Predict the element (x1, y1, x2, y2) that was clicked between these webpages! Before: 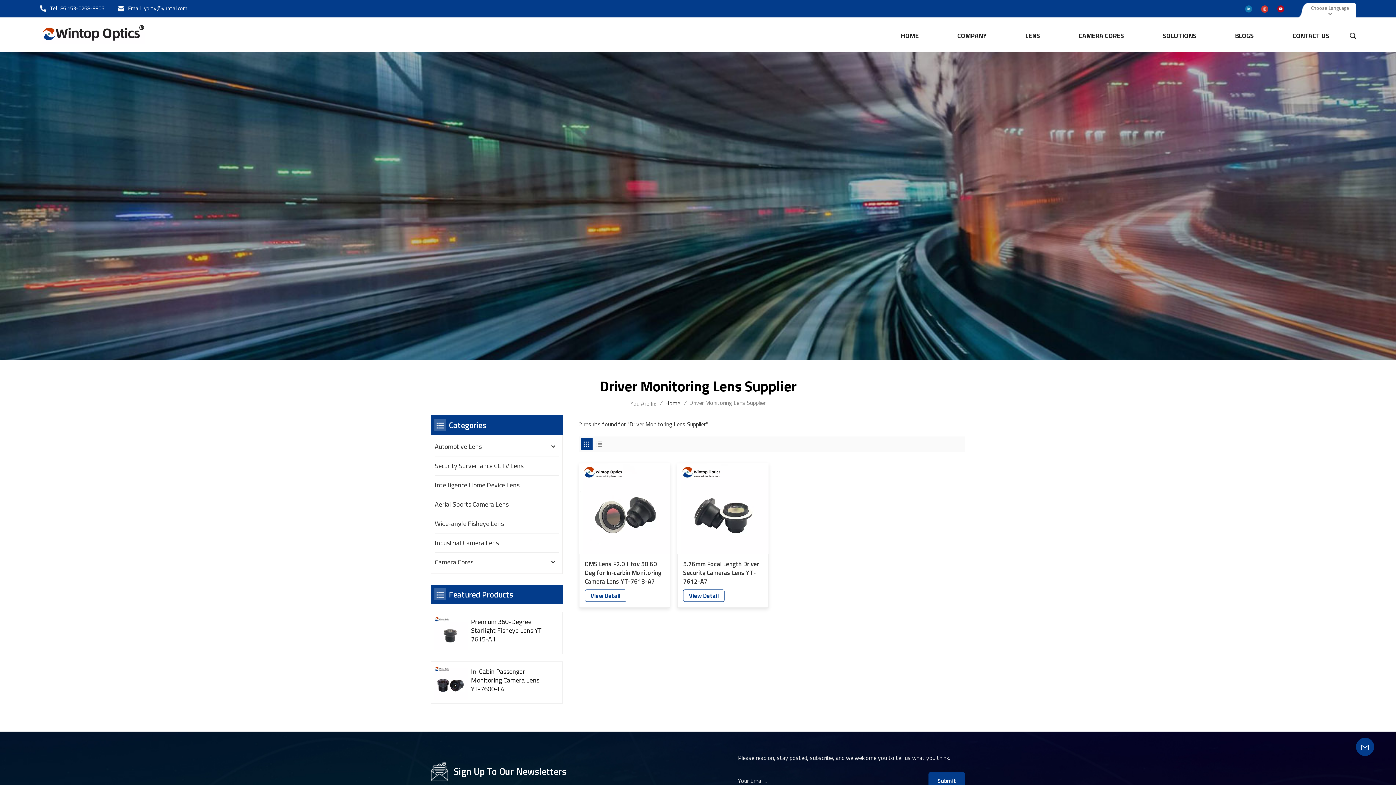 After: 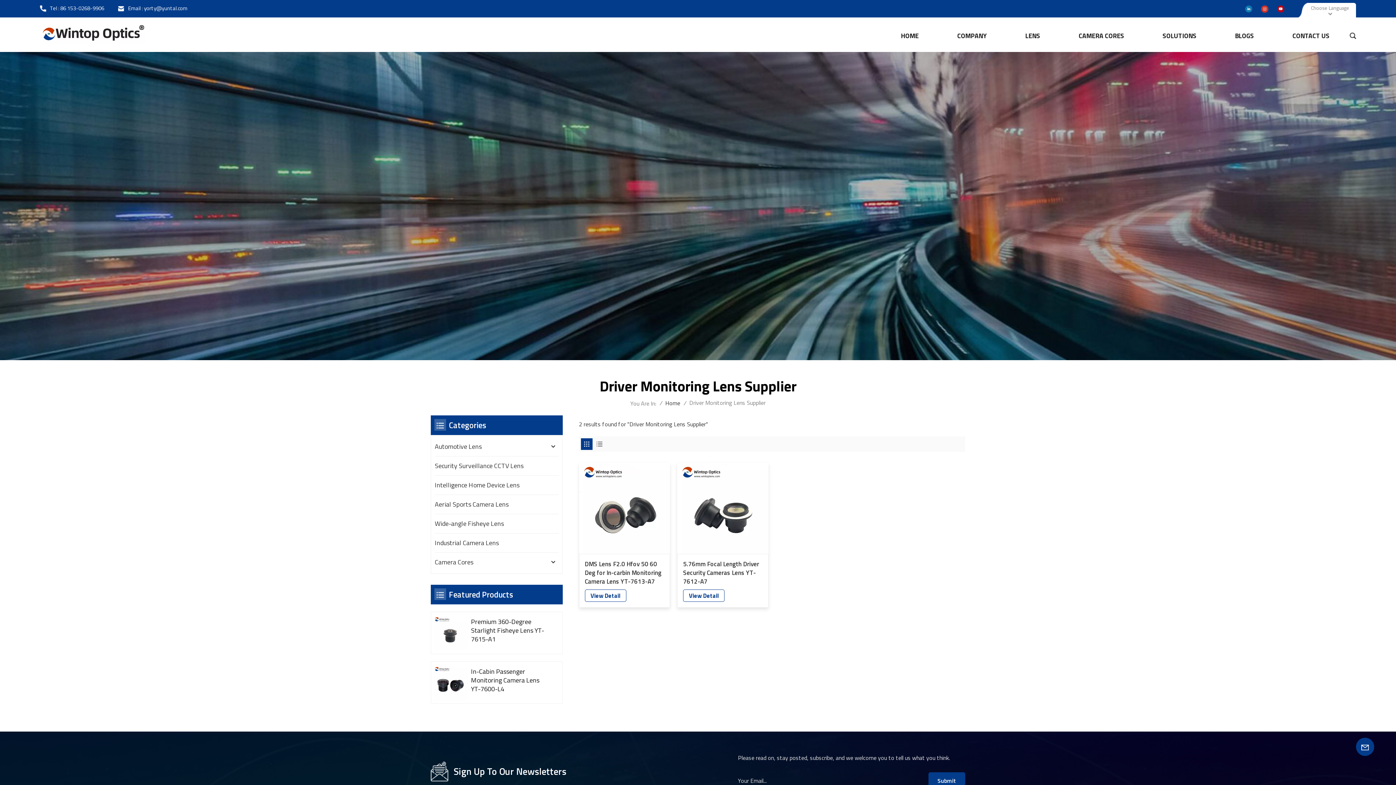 Action: bbox: (580, 438, 592, 450)